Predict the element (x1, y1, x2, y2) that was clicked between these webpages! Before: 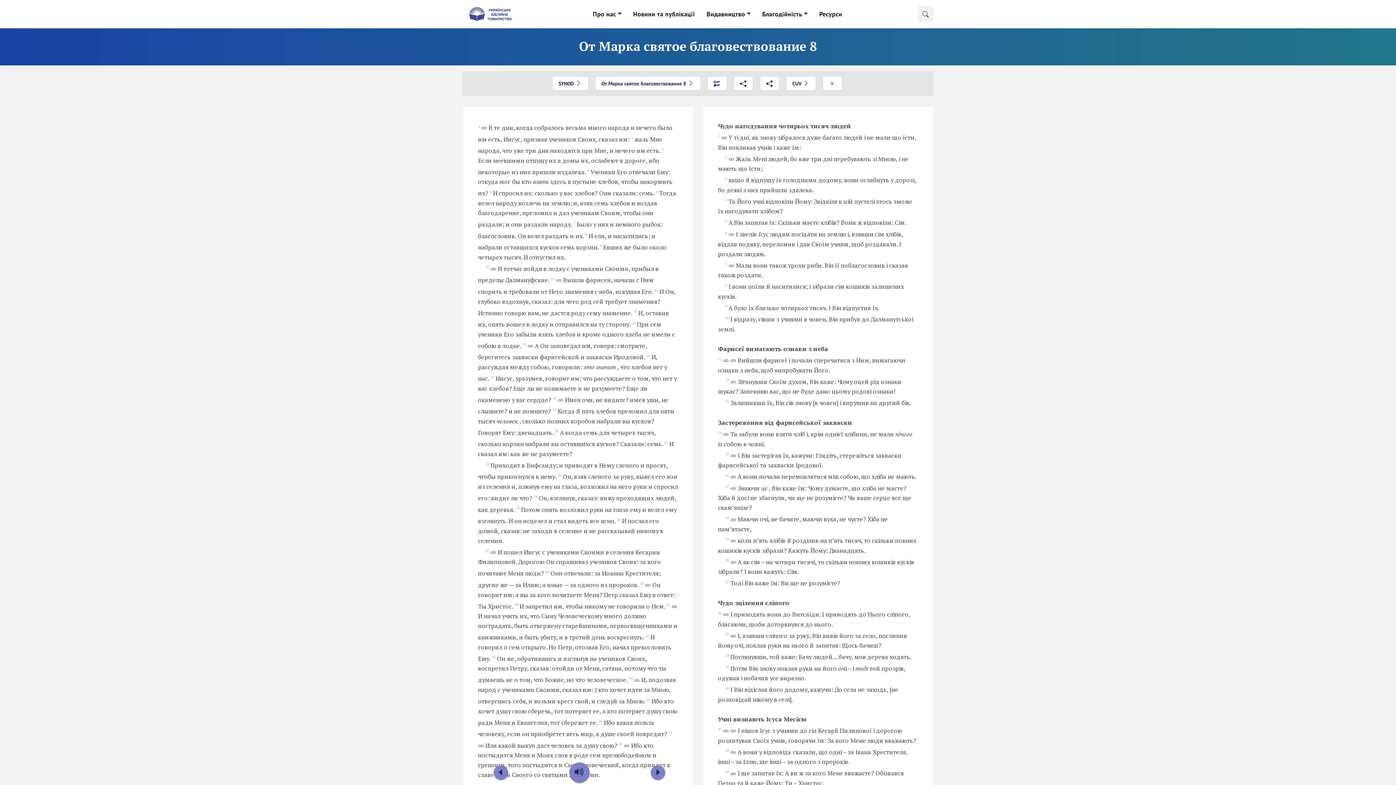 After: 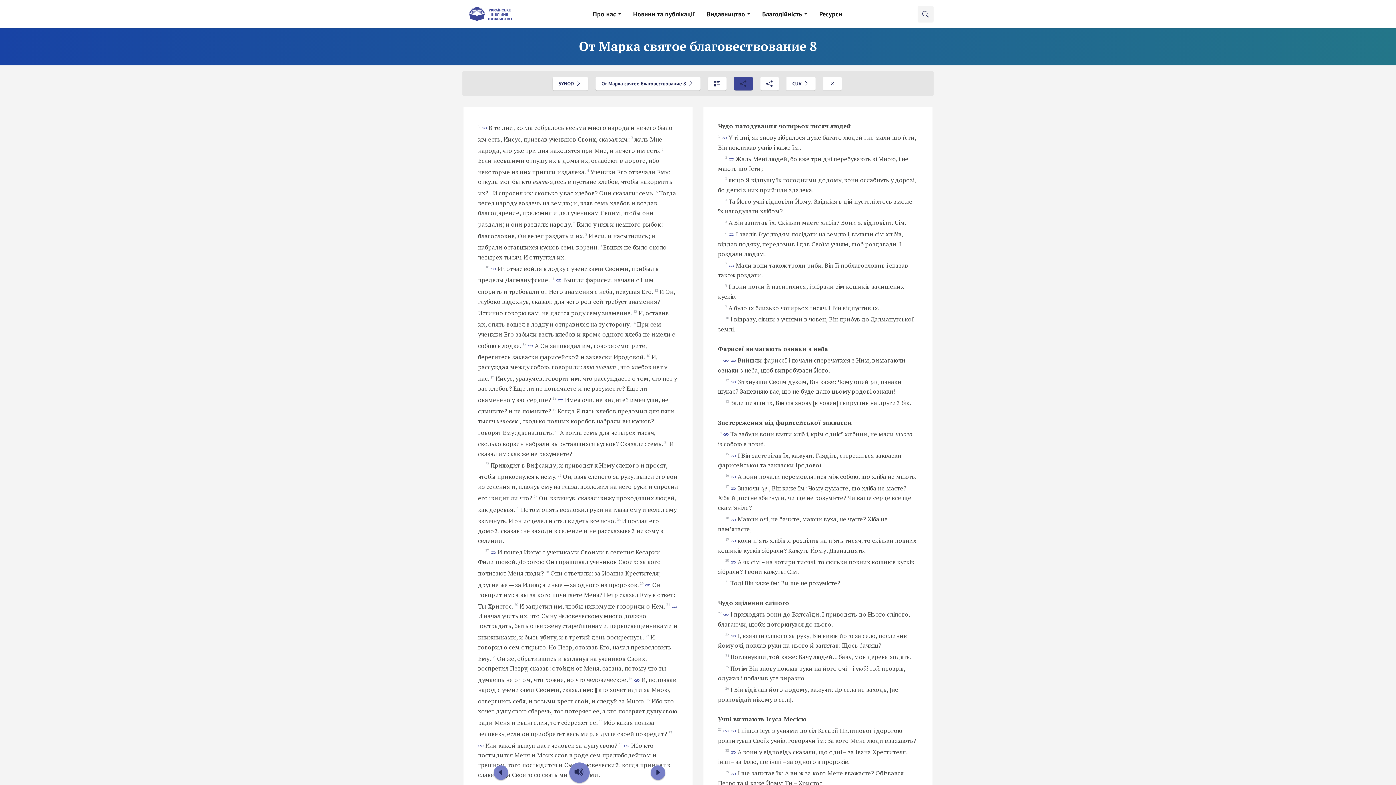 Action: bbox: (734, 76, 752, 90)